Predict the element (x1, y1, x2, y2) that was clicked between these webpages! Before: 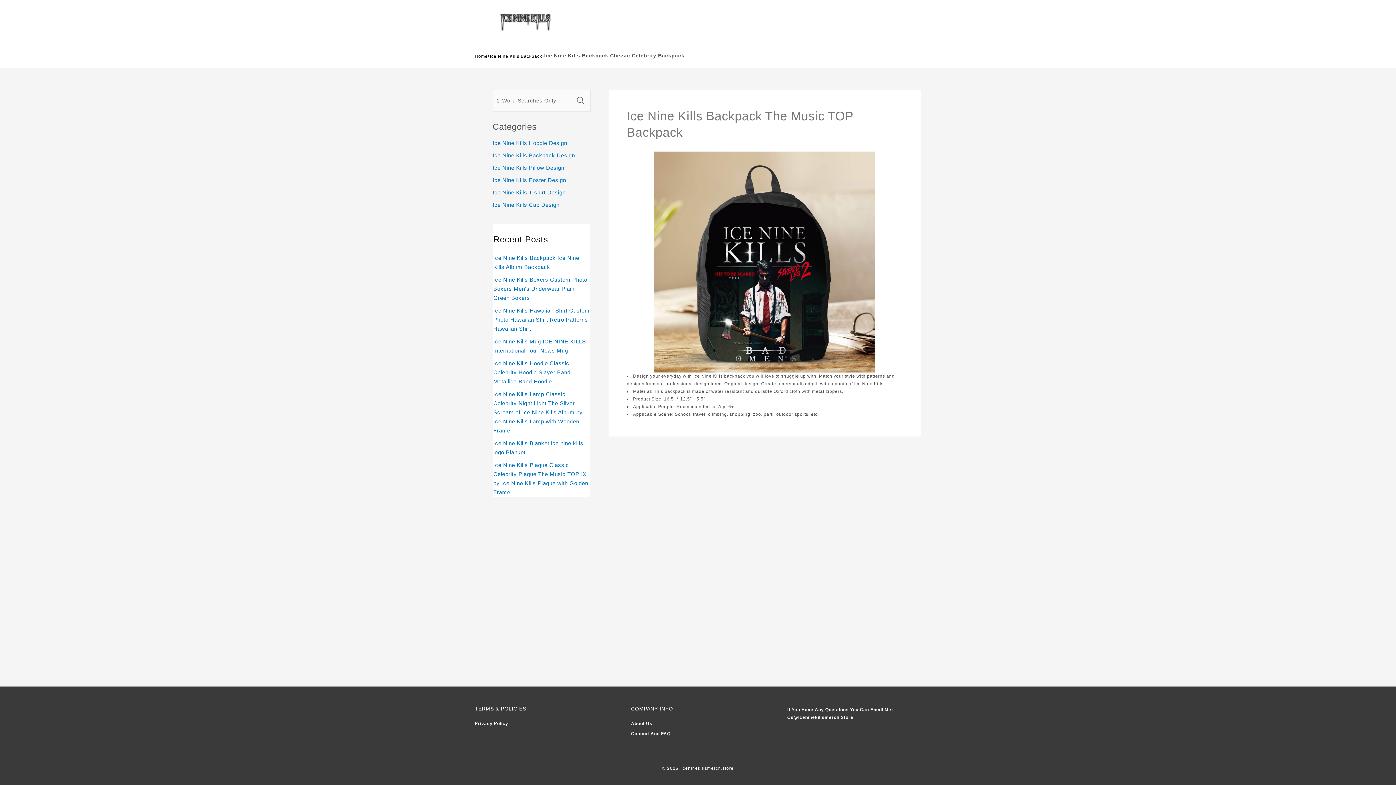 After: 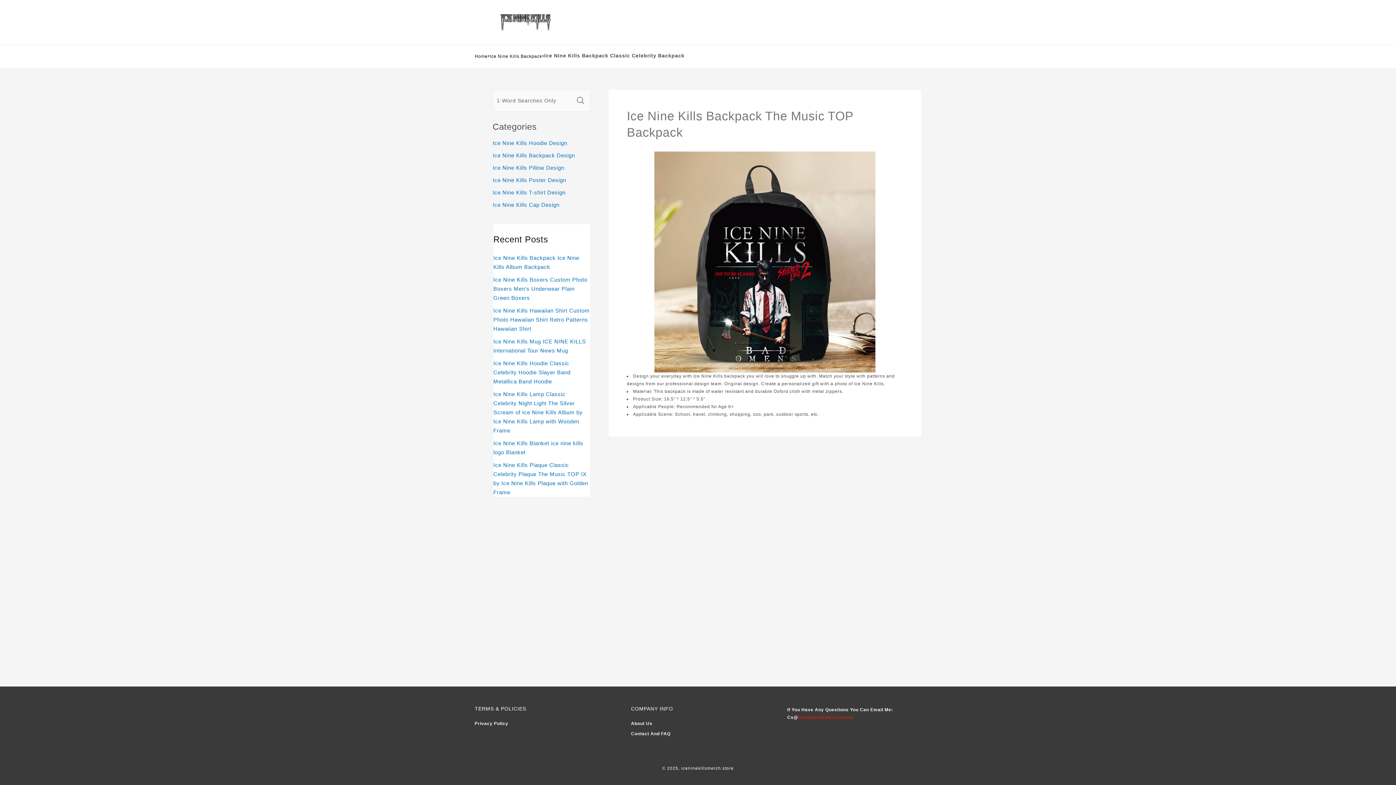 Action: label: Iceninekillsmerch.Store bbox: (798, 715, 853, 720)